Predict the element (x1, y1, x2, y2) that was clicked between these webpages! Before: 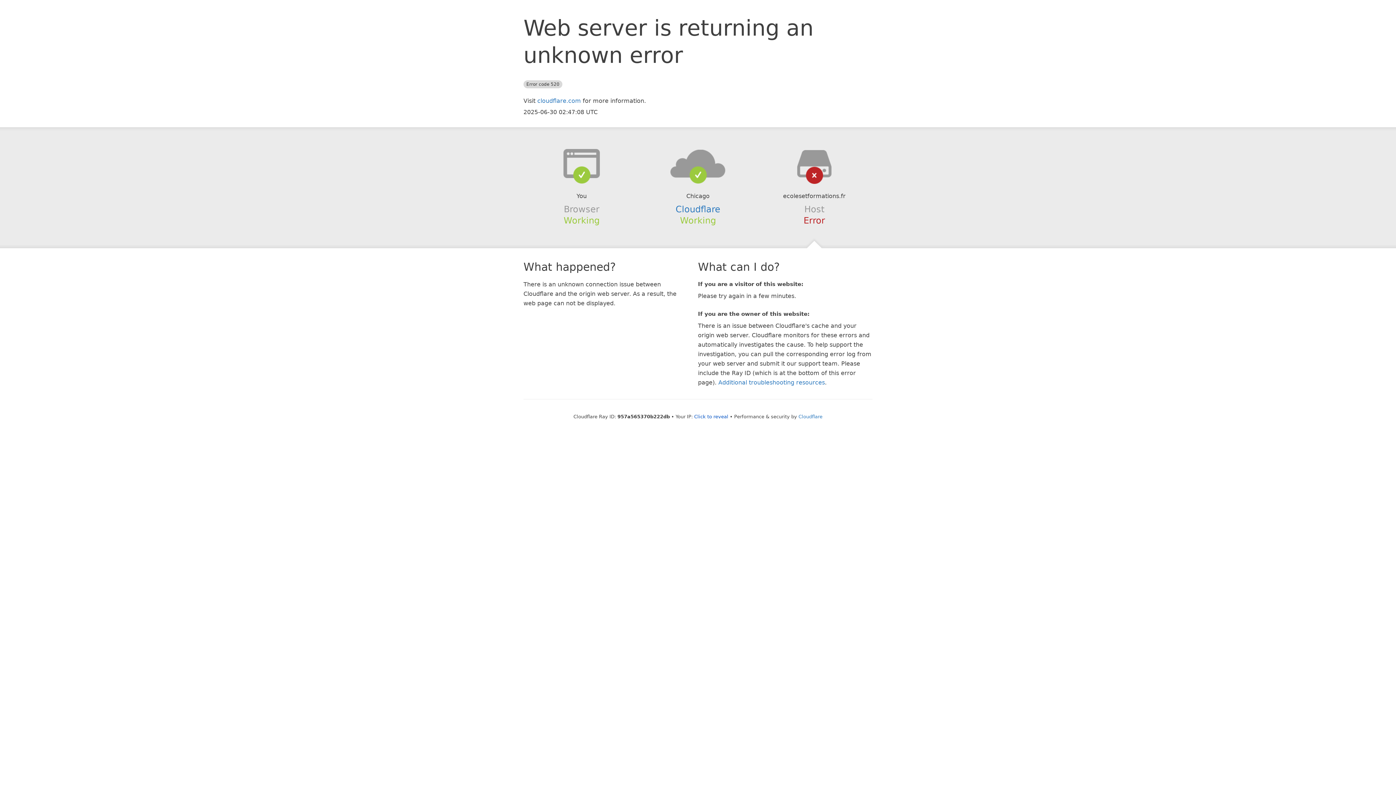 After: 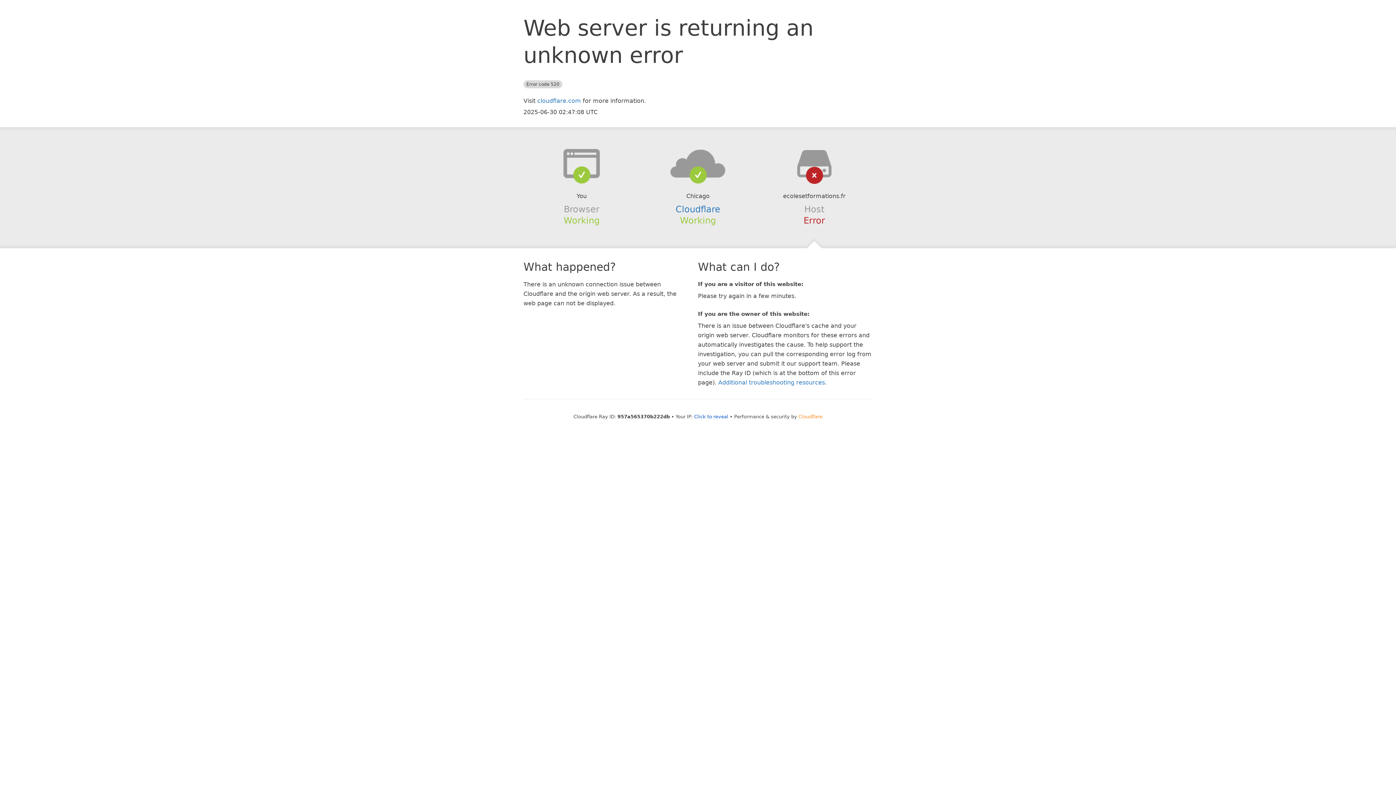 Action: label: Cloudflare bbox: (798, 414, 822, 419)